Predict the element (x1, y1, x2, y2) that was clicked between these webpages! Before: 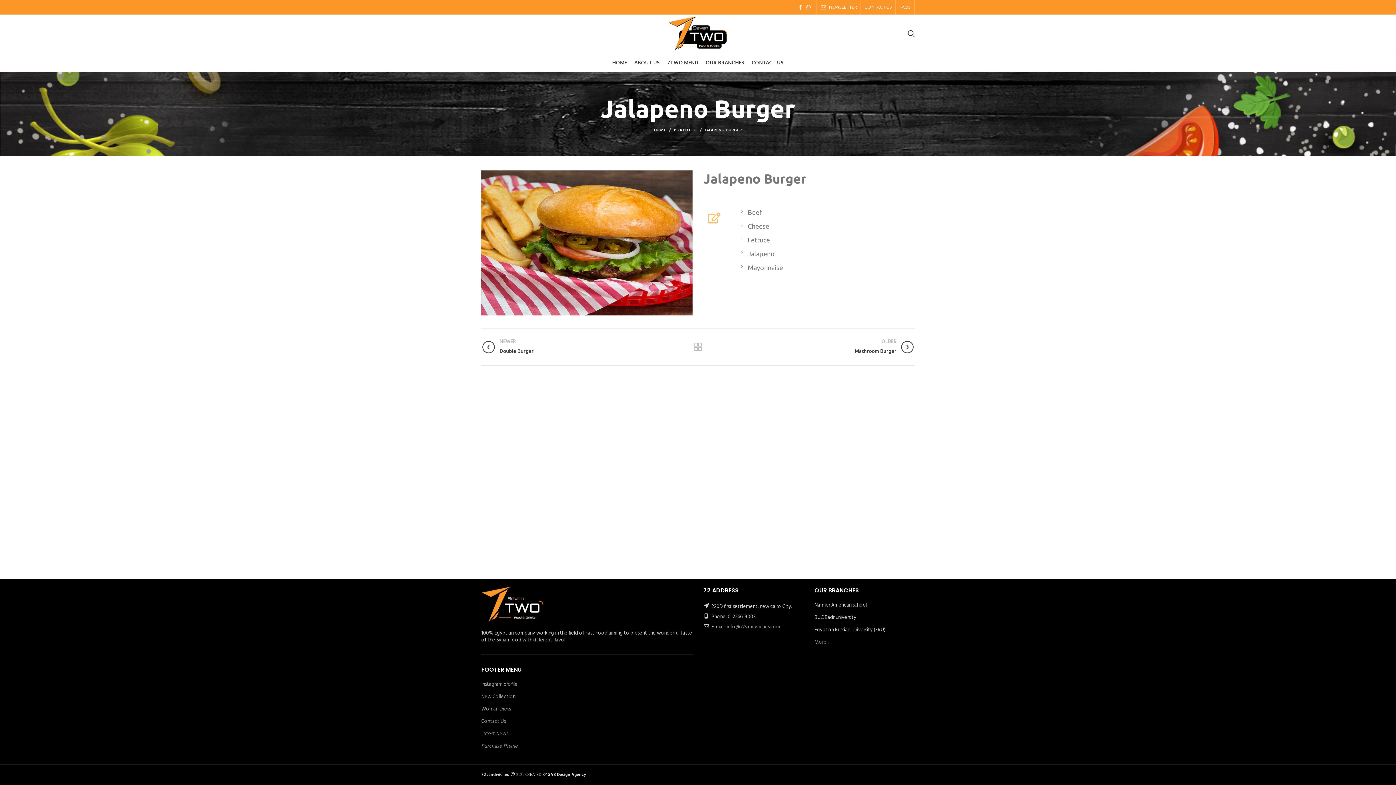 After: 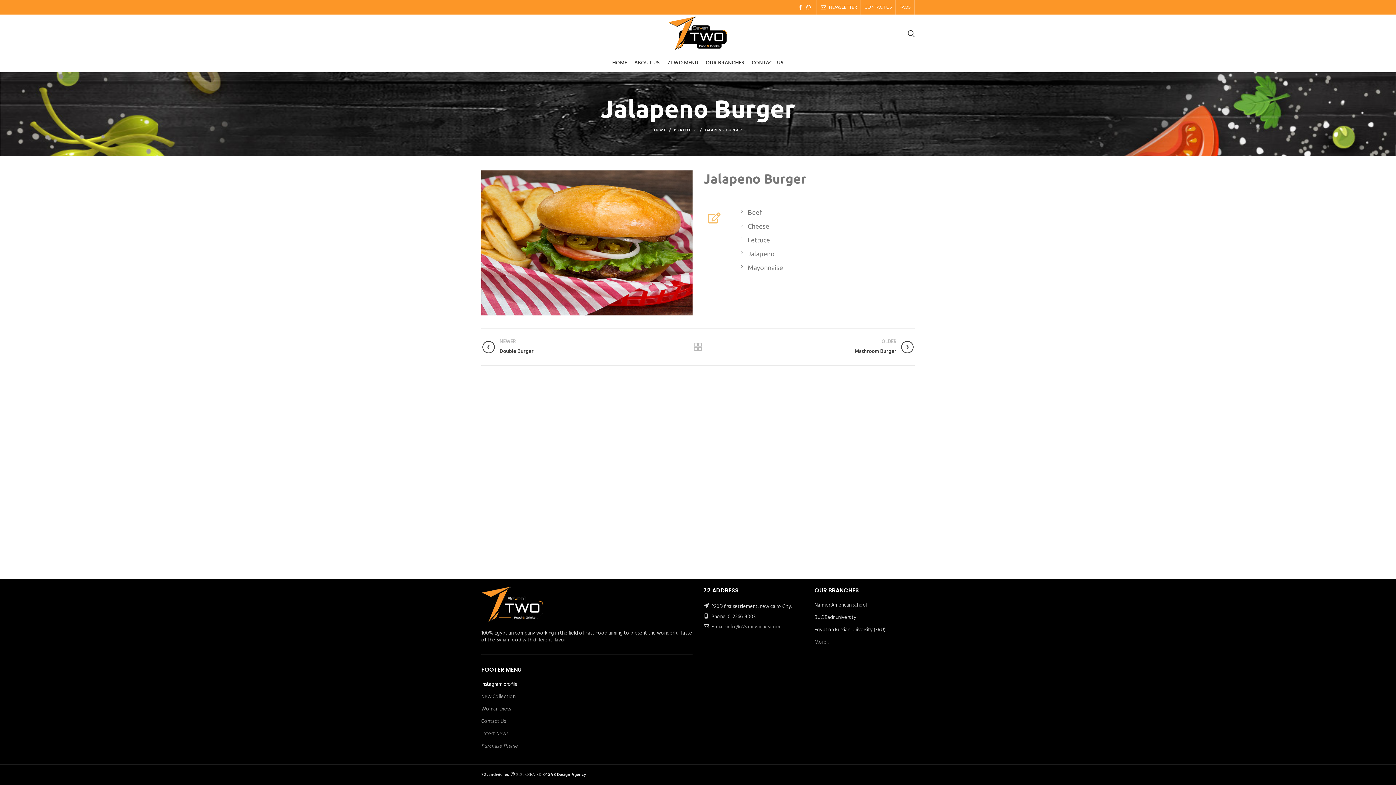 Action: label: Instagram profile bbox: (481, 680, 517, 689)